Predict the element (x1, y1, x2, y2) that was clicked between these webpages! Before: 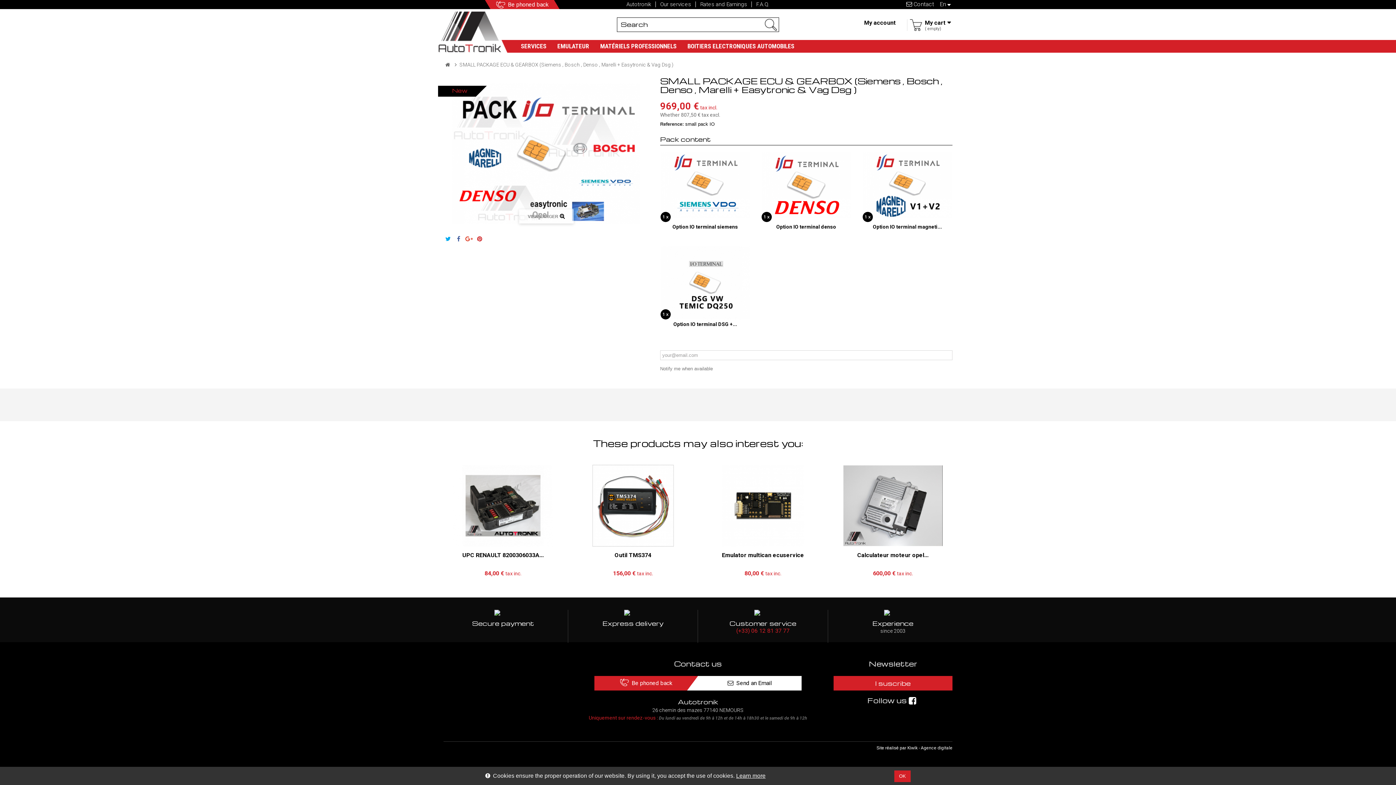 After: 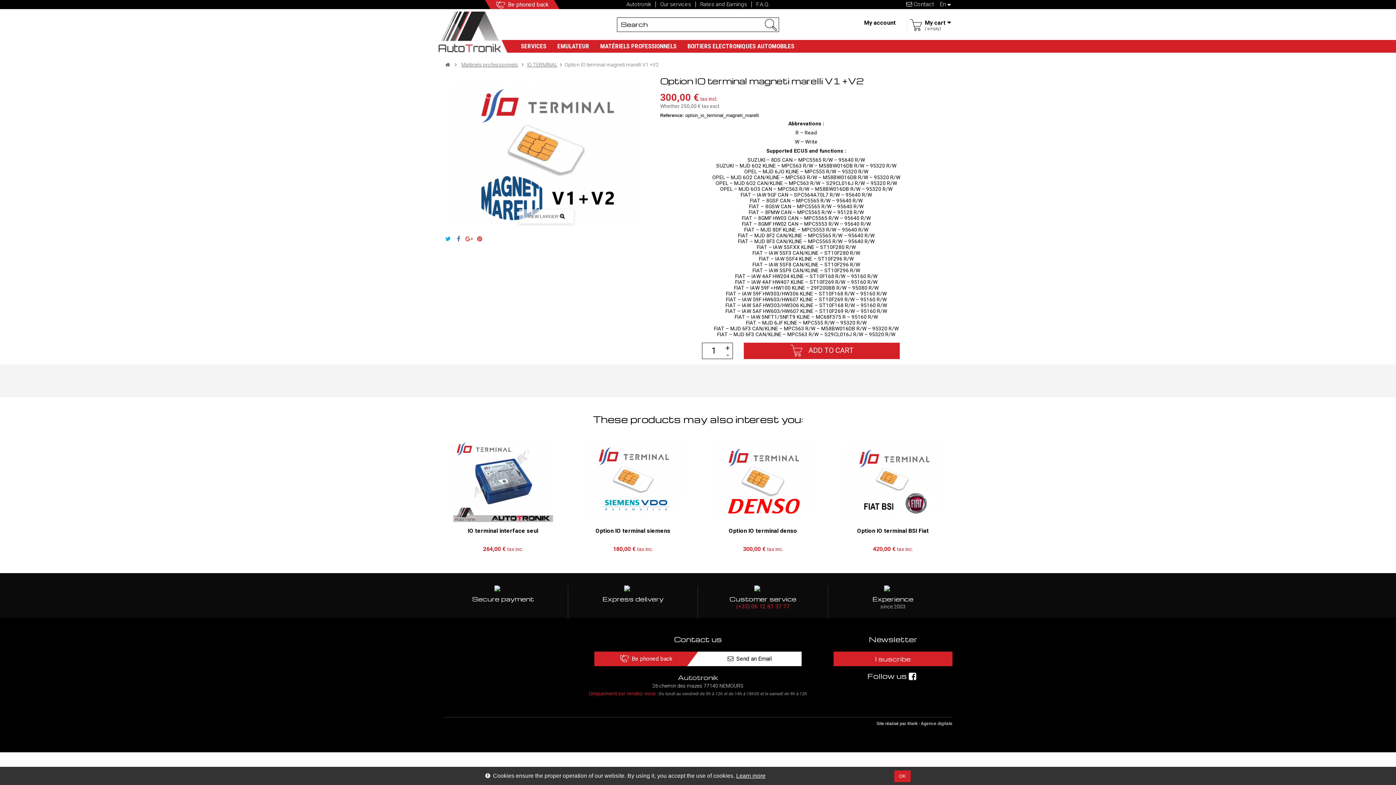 Action: label: Option IO terminal magneti... bbox: (873, 223, 942, 229)